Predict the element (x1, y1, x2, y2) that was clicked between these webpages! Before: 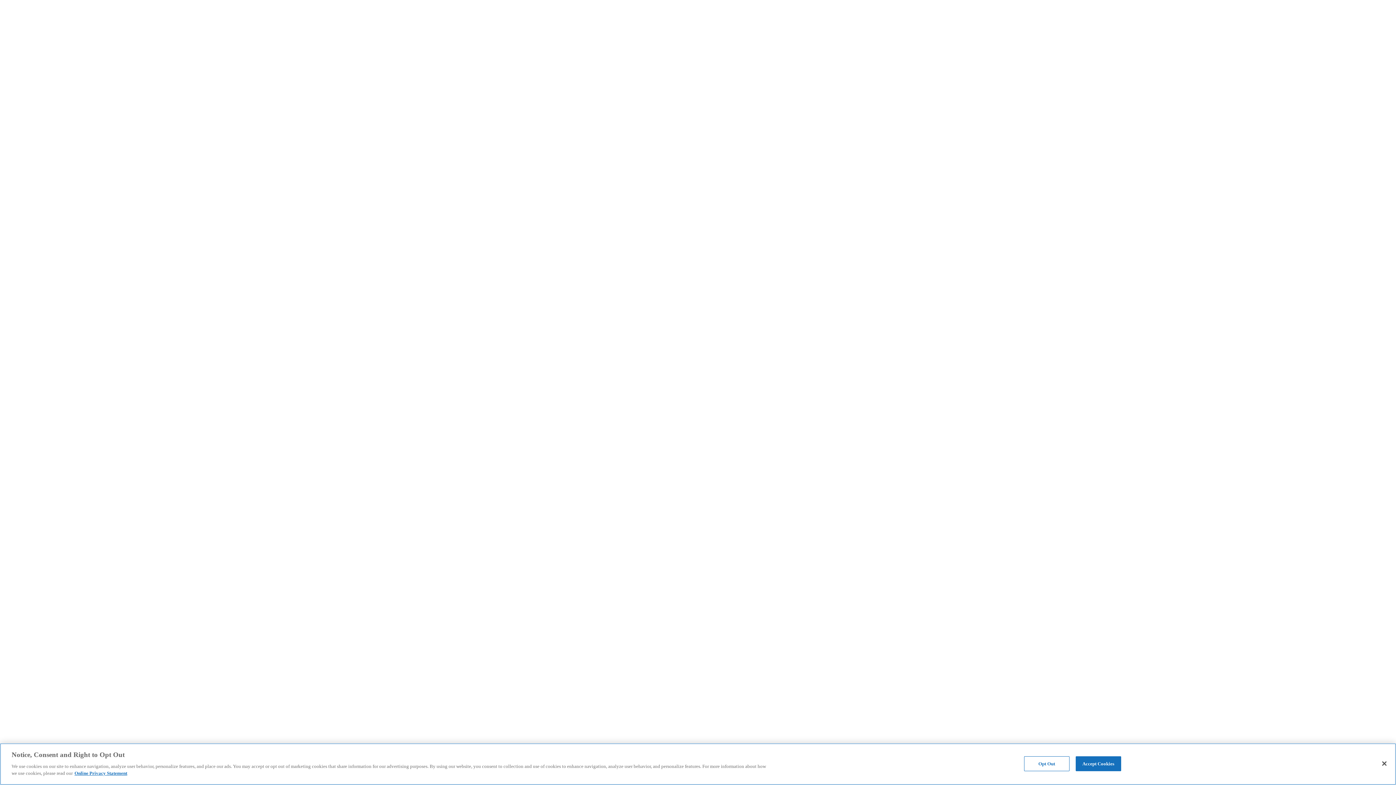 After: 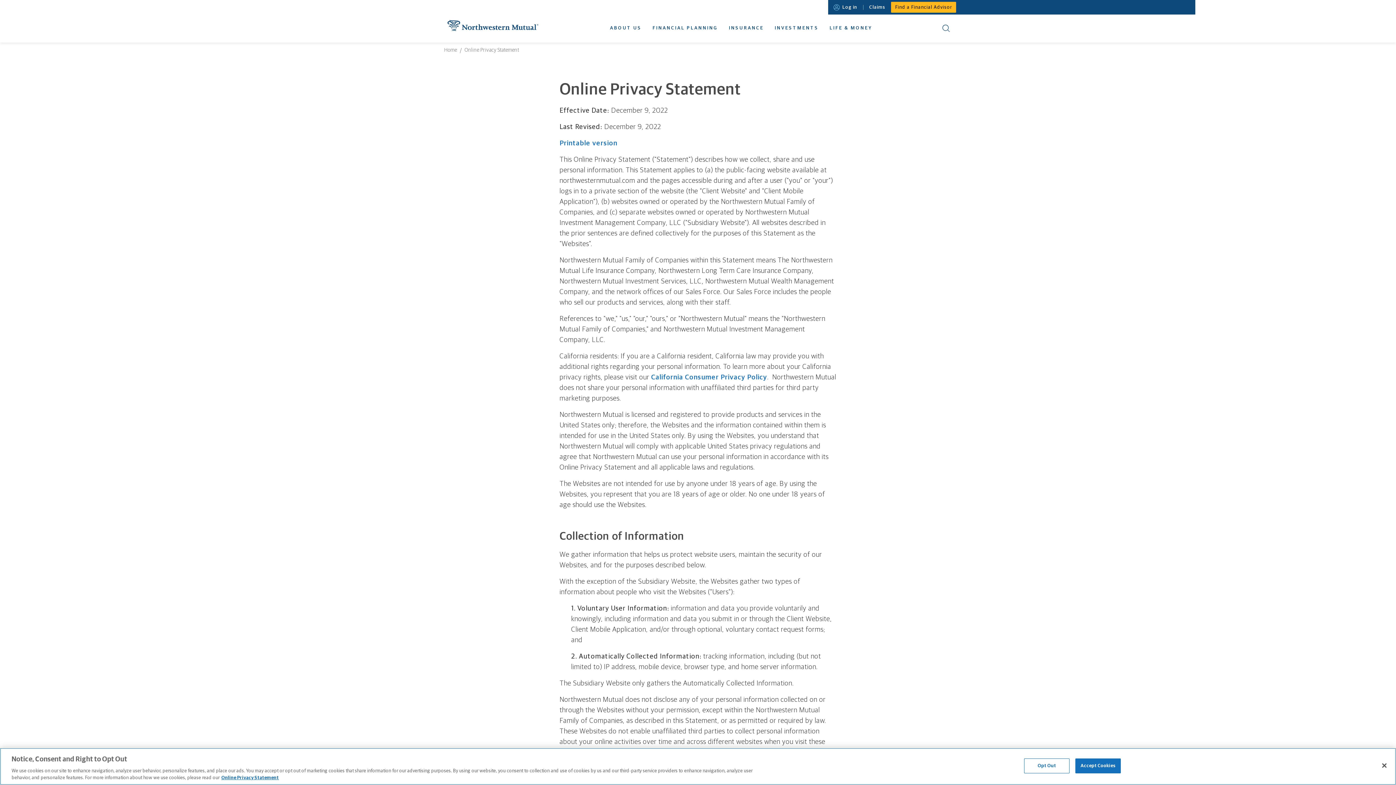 Action: label: More information about our online privacy statement, opens in a new tab bbox: (74, 770, 127, 776)